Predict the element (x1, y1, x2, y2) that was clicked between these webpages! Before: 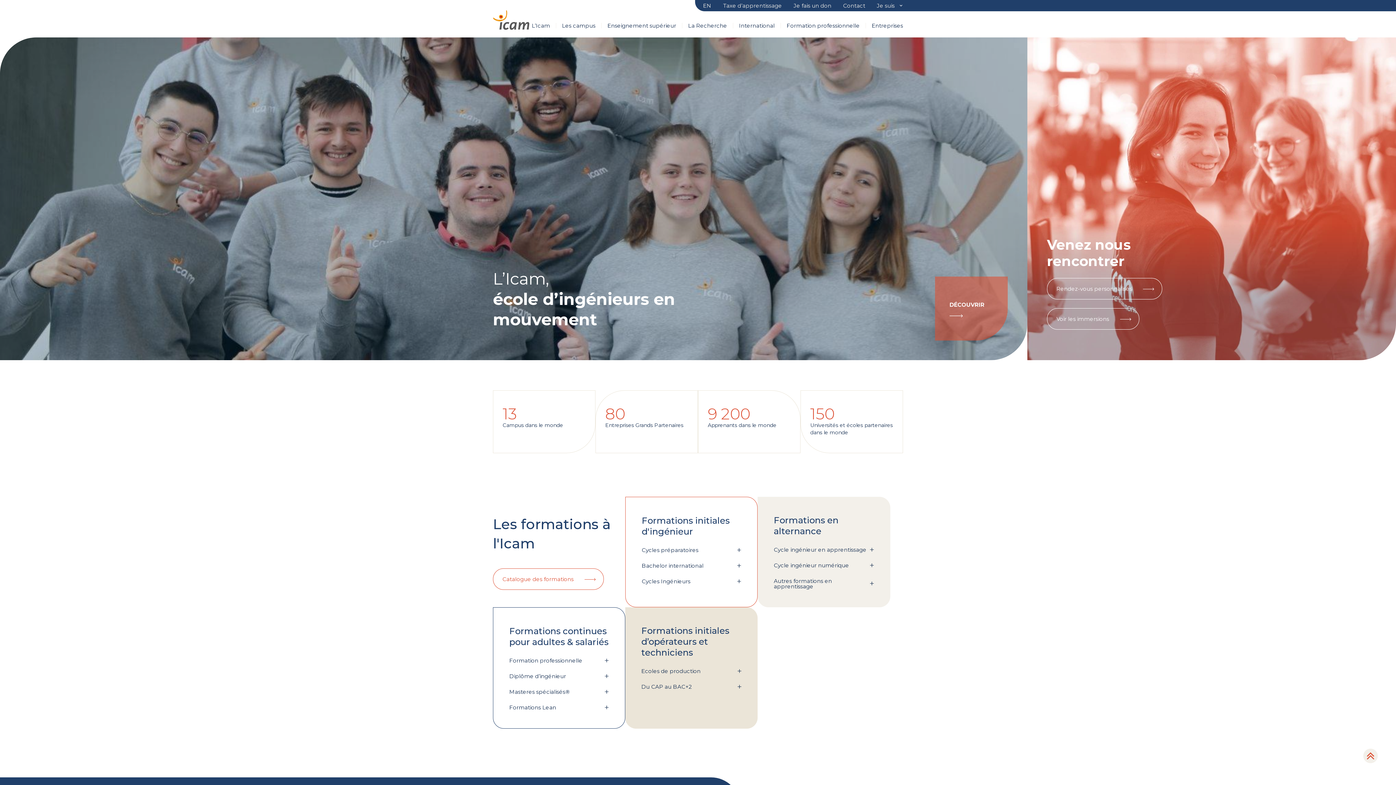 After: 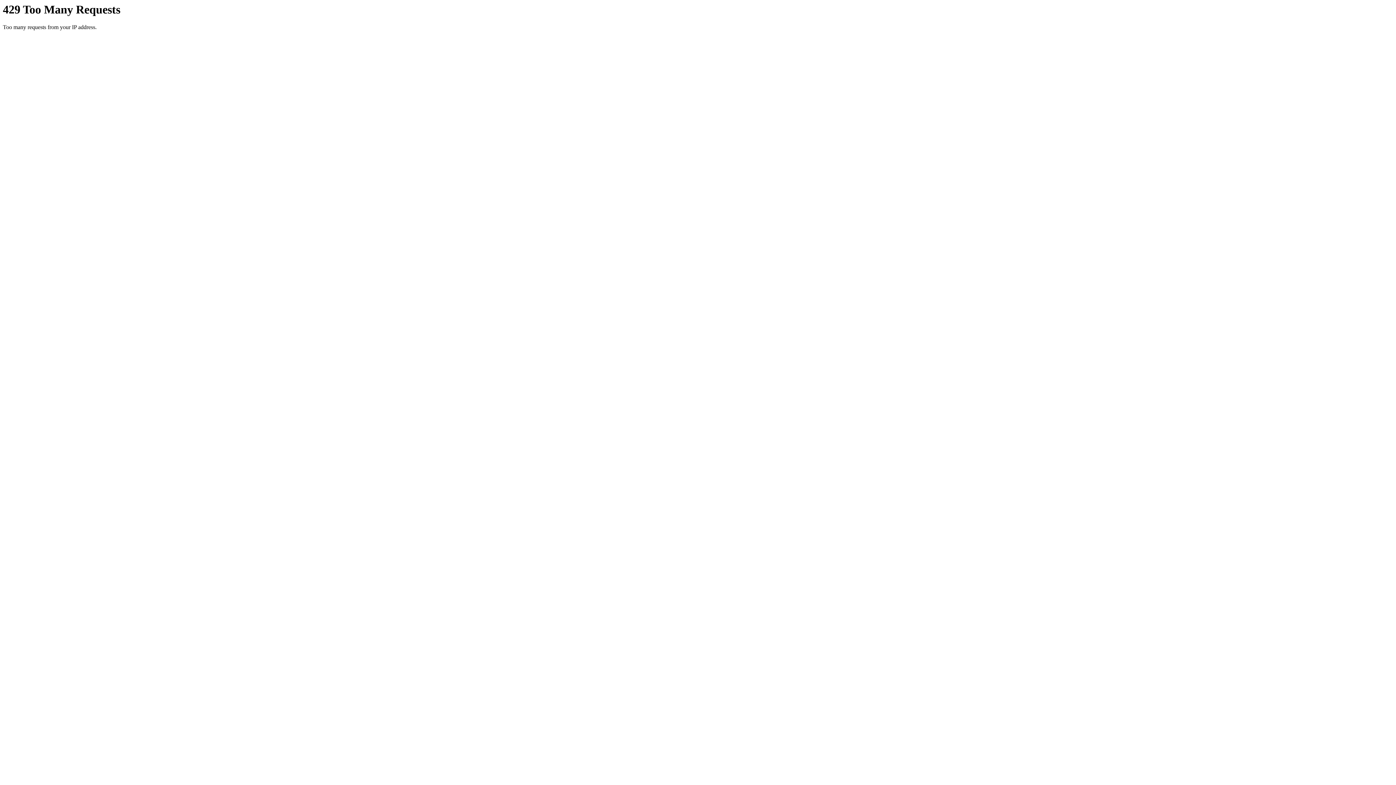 Action: label: Formations Lean bbox: (509, 705, 601, 710)